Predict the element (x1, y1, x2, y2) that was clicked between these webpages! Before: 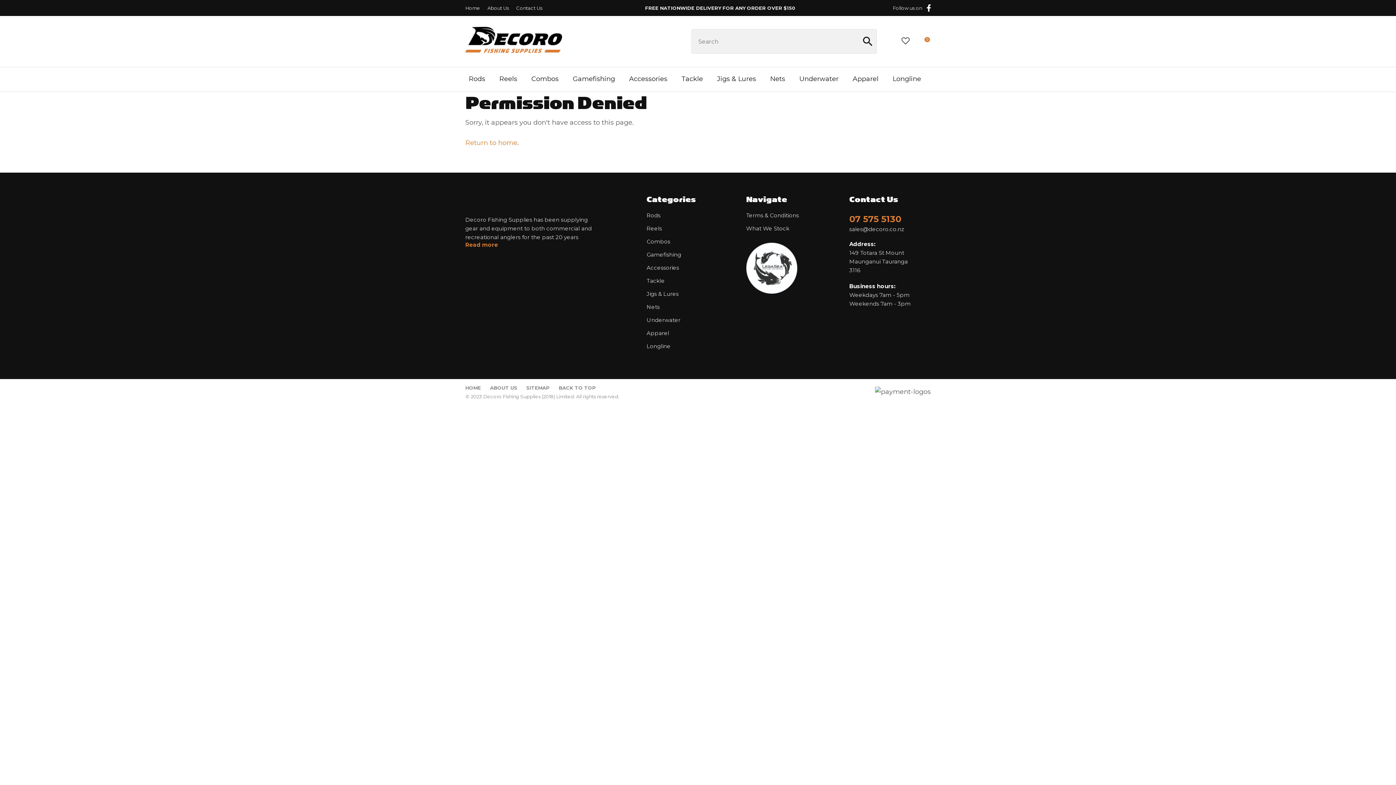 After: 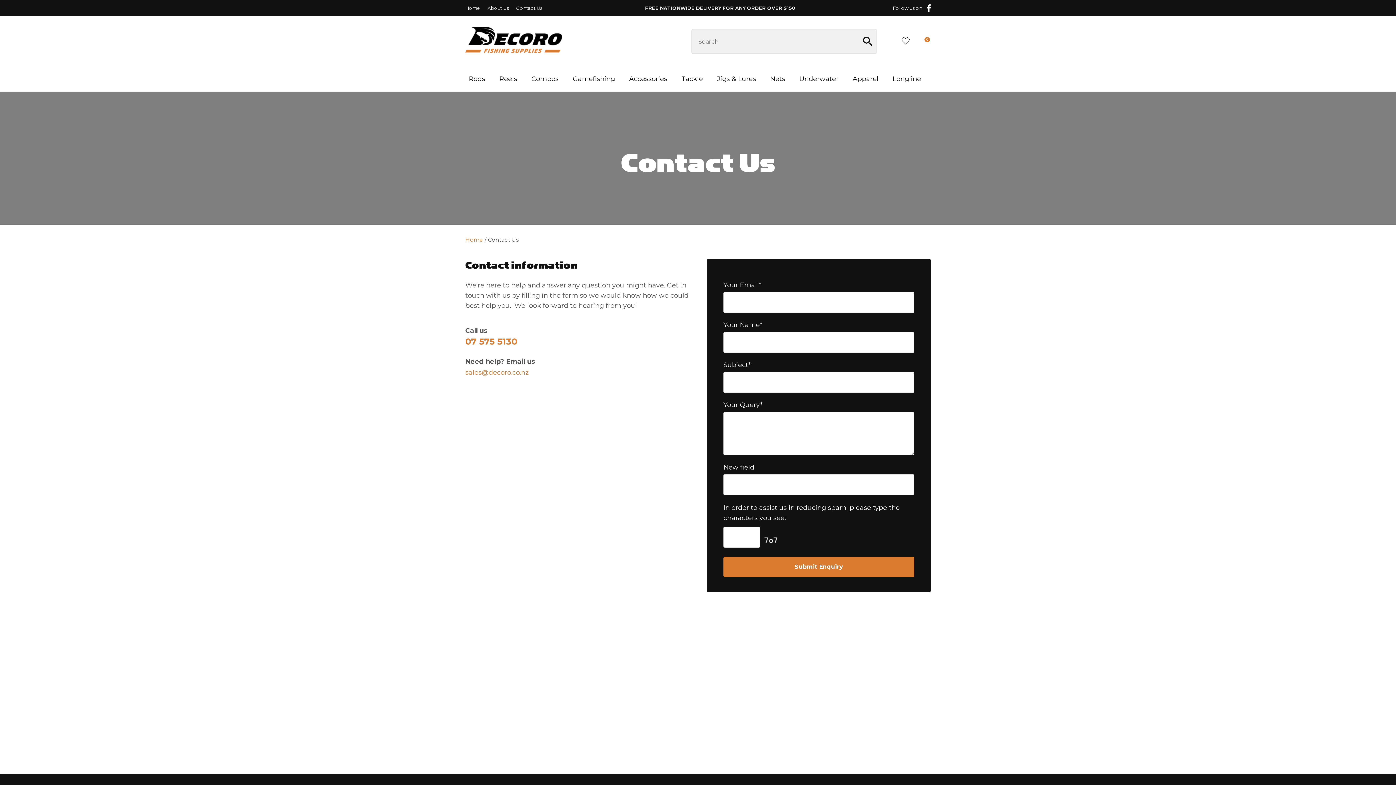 Action: bbox: (516, 5, 542, 10) label: Contact Us